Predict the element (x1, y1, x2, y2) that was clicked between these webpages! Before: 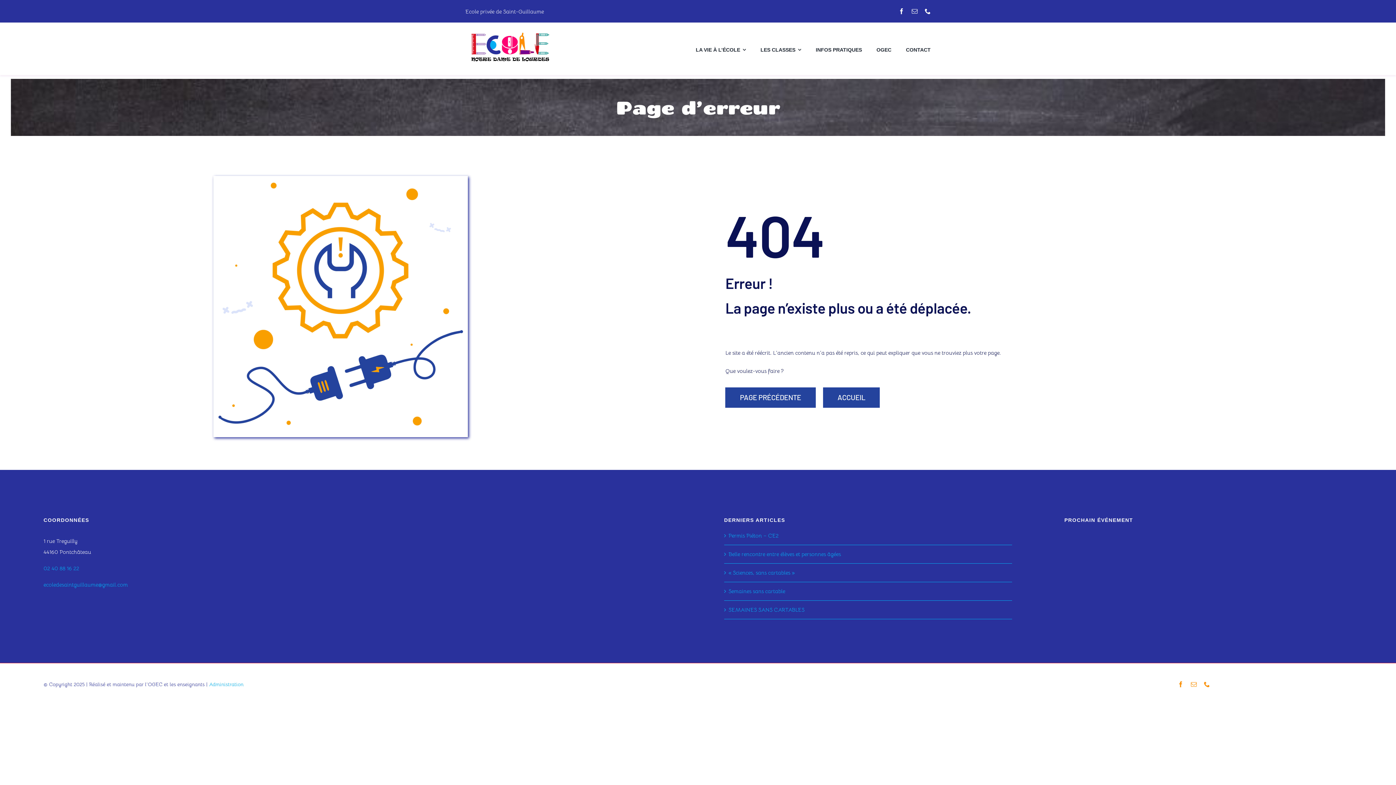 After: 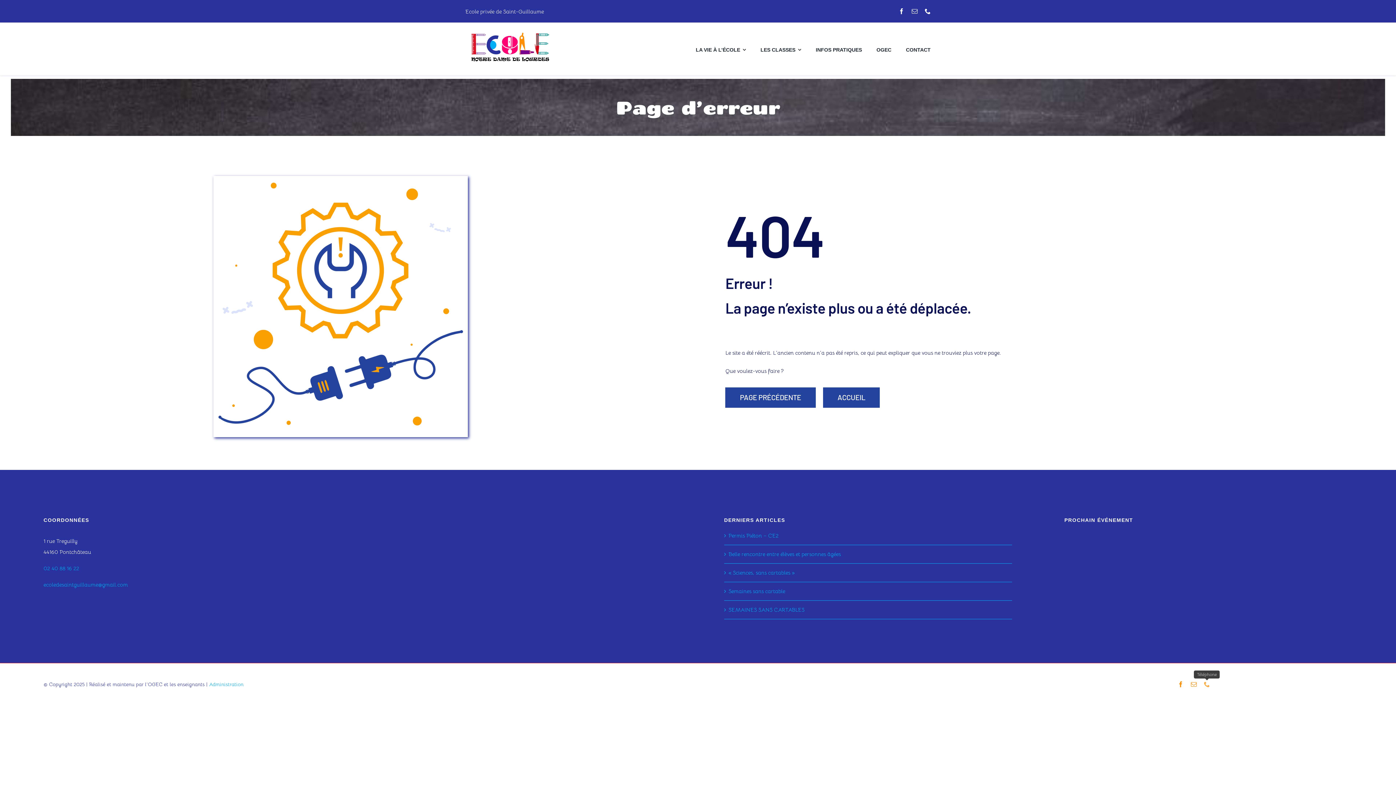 Action: bbox: (1204, 681, 1210, 687) label: phone